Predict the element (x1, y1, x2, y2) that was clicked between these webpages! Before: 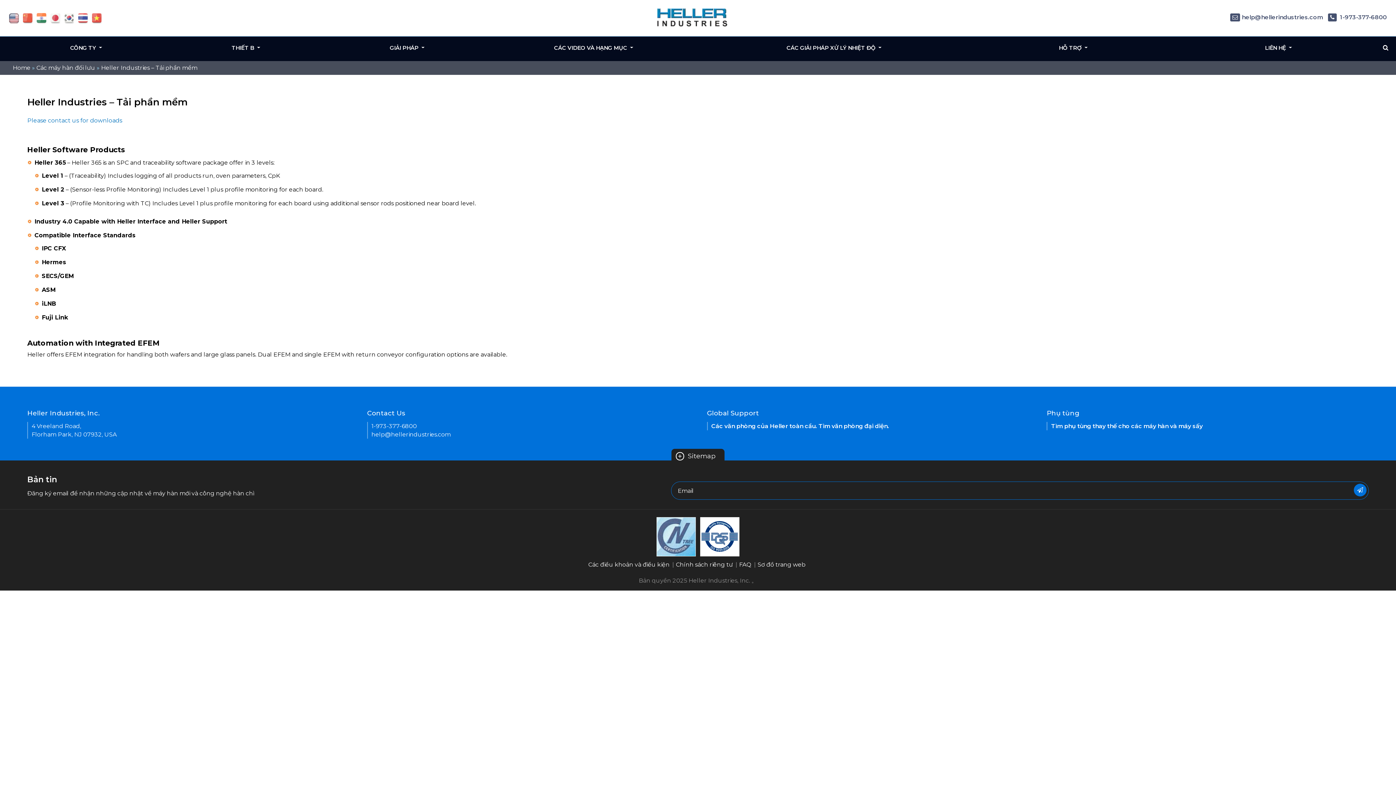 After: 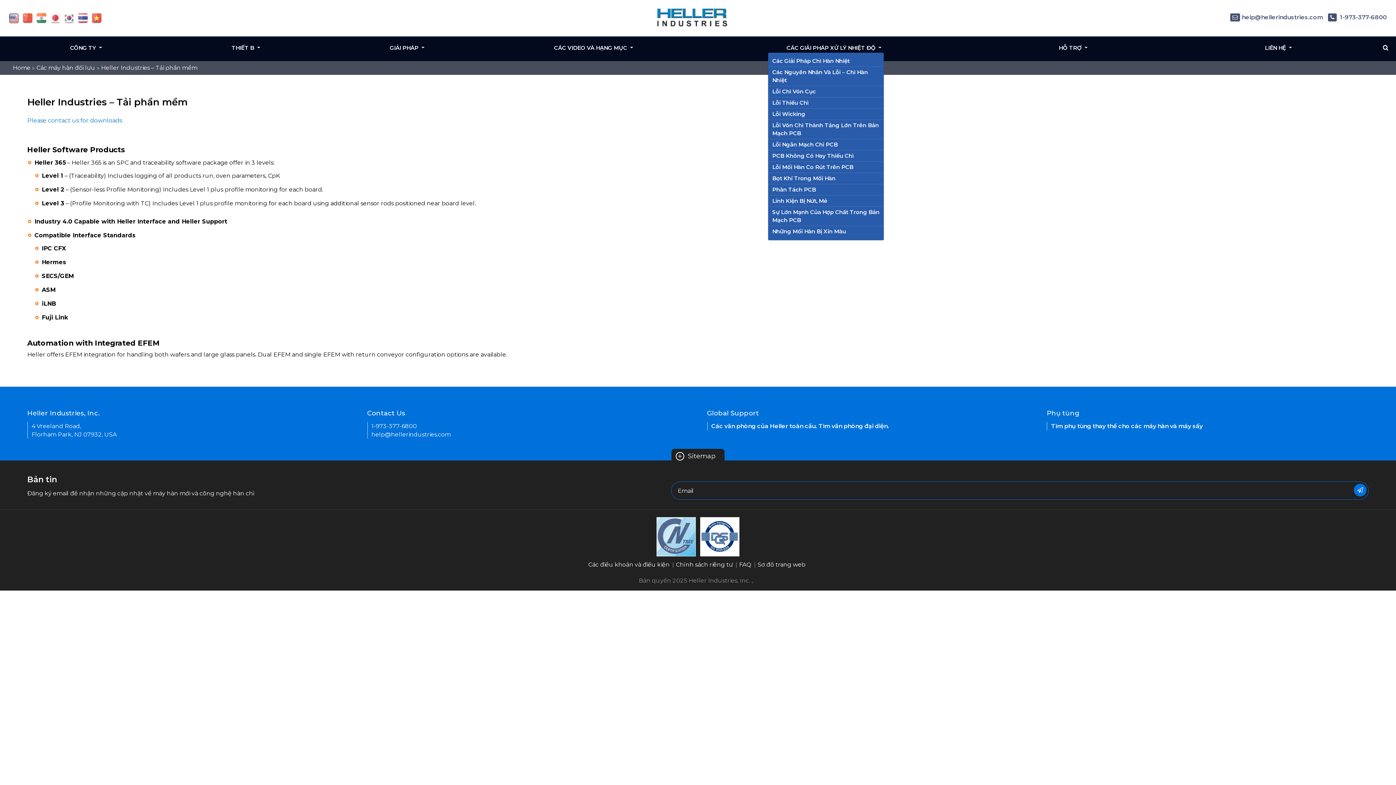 Action: label: CÁC GIẢI PHÁP XỬ LÝ NHIỆT ĐỘ  bbox: (786, 44, 881, 51)